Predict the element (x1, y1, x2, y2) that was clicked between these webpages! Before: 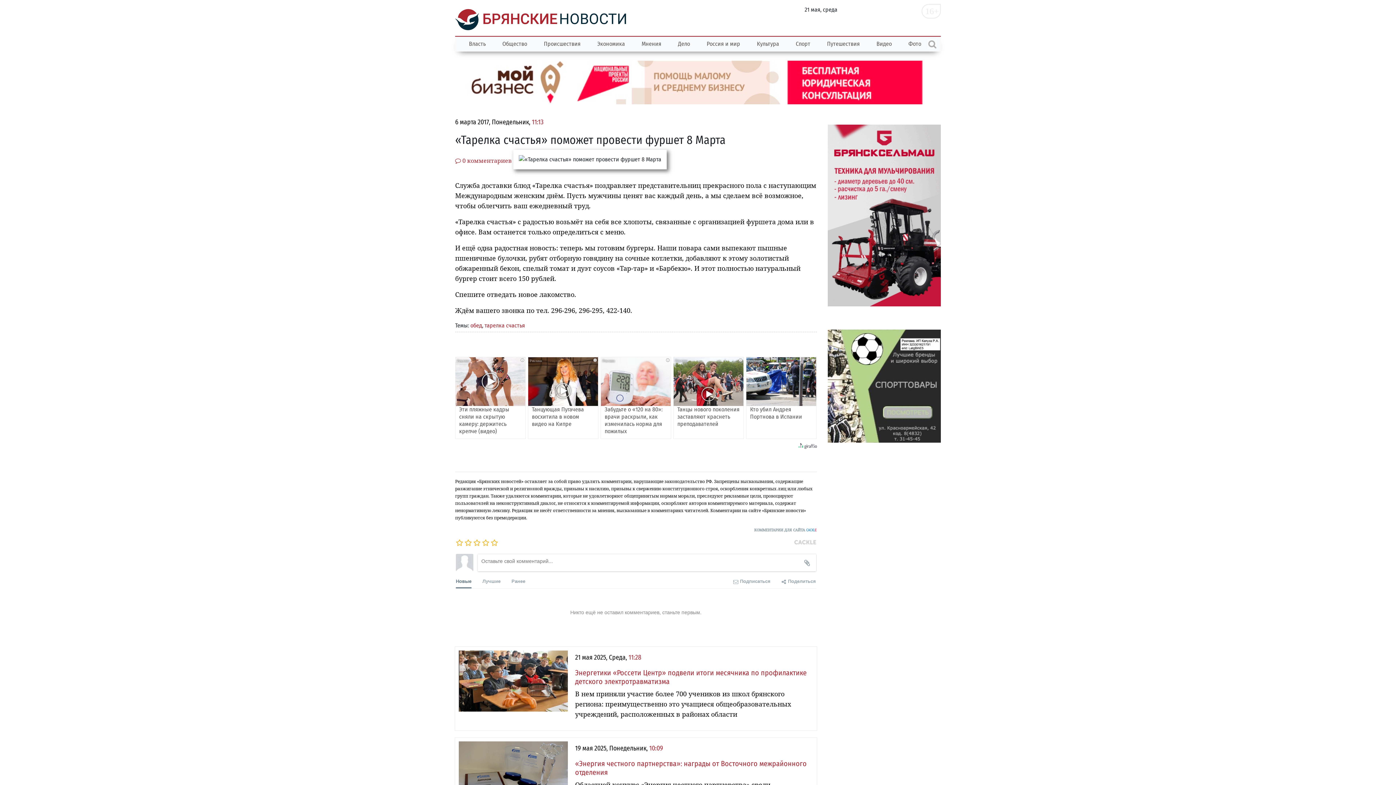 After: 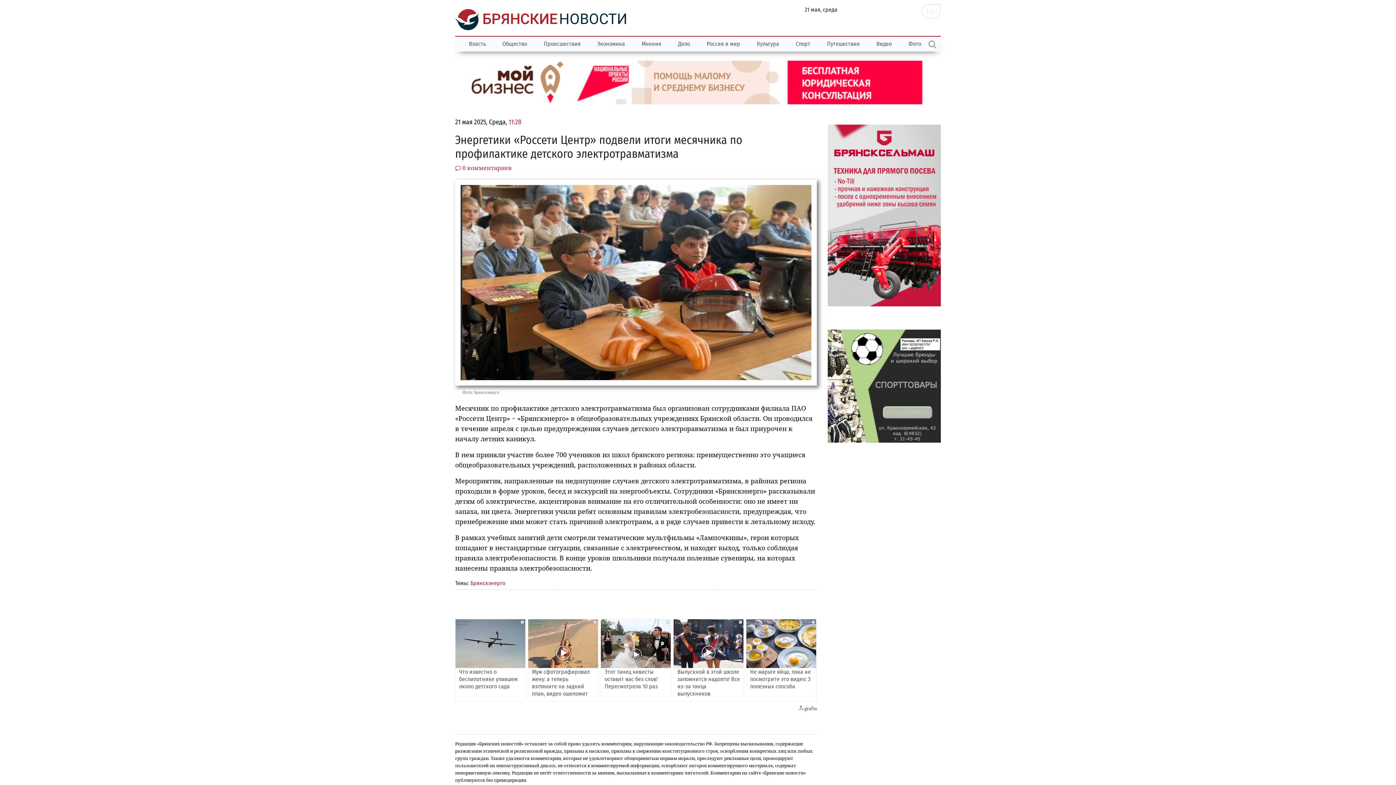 Action: bbox: (458, 582, 573, 590)